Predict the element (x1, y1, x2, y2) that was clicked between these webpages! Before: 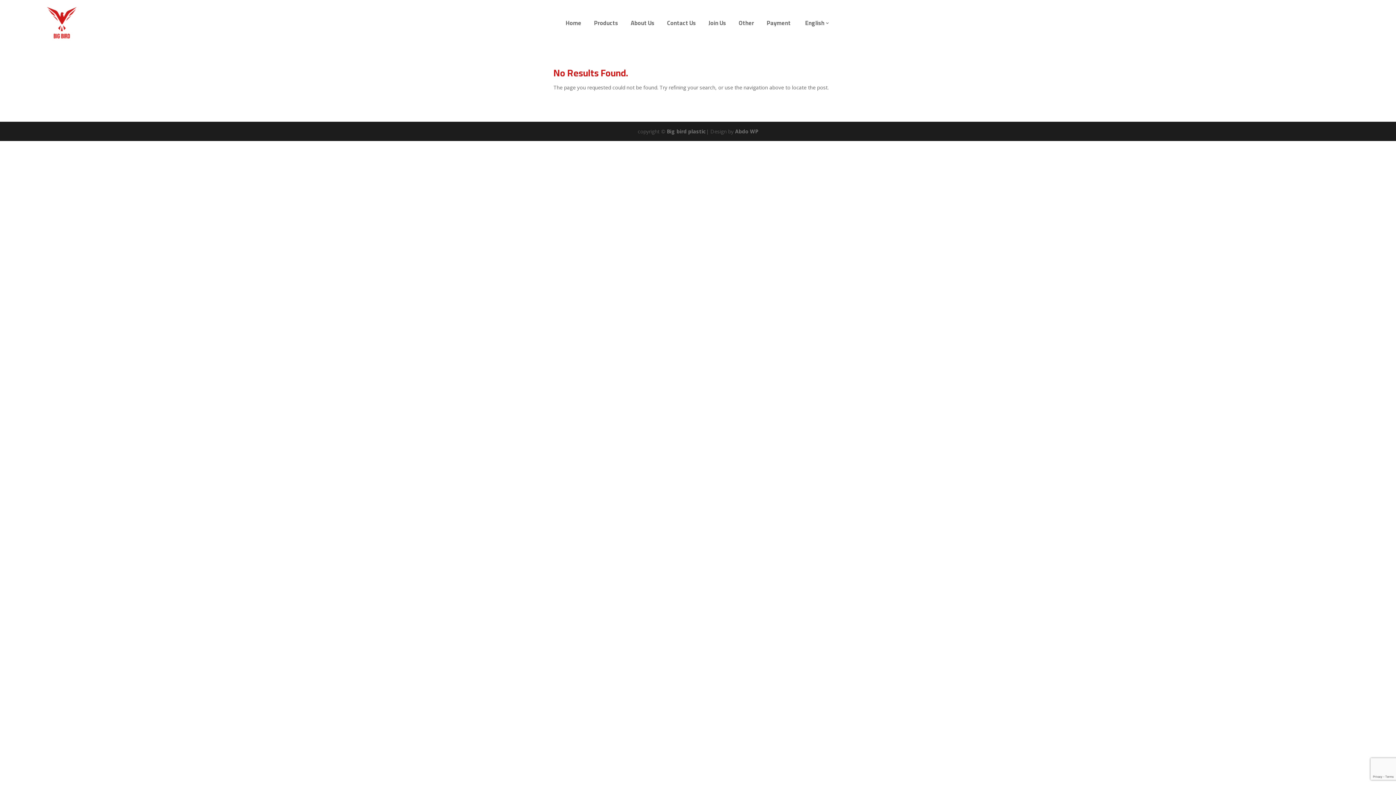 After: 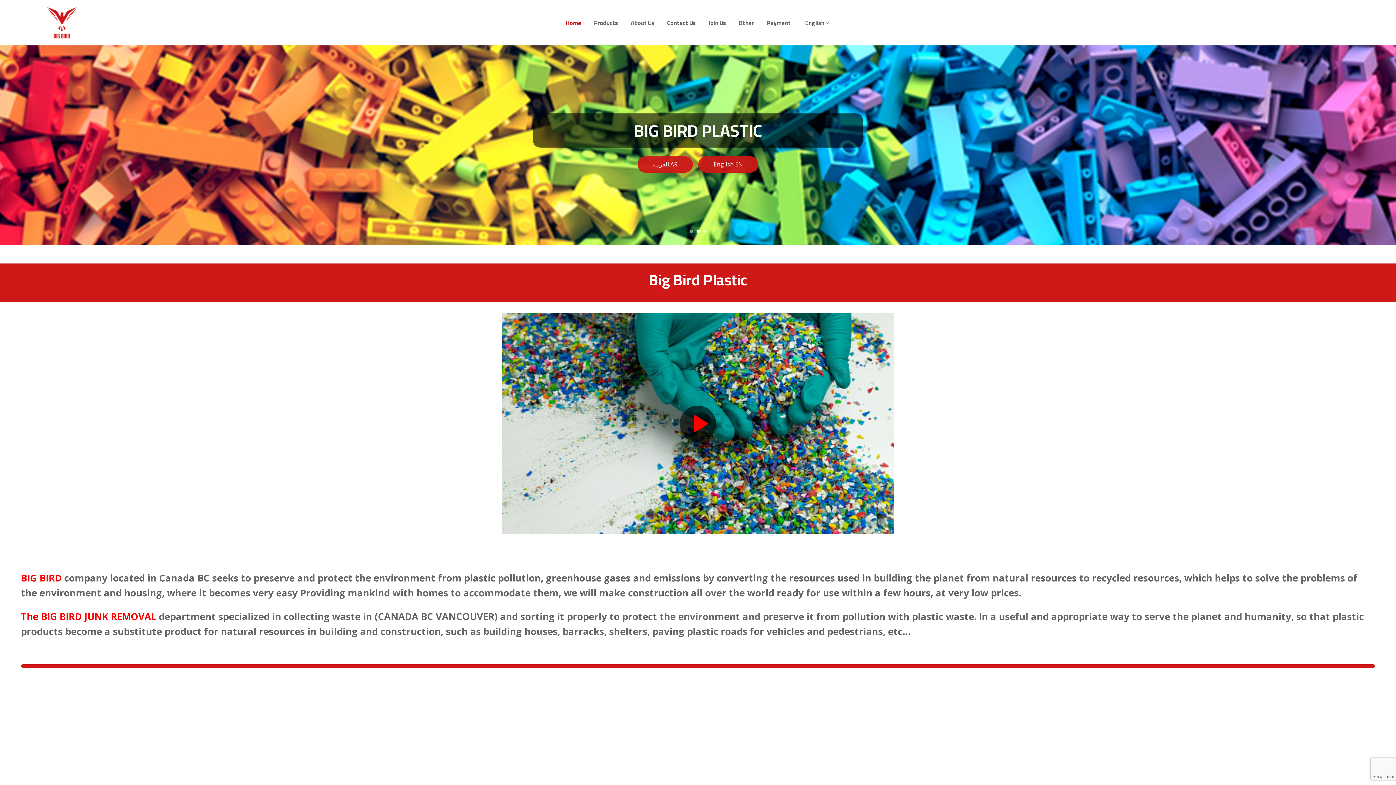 Action: bbox: (27, 0, 474, 45)